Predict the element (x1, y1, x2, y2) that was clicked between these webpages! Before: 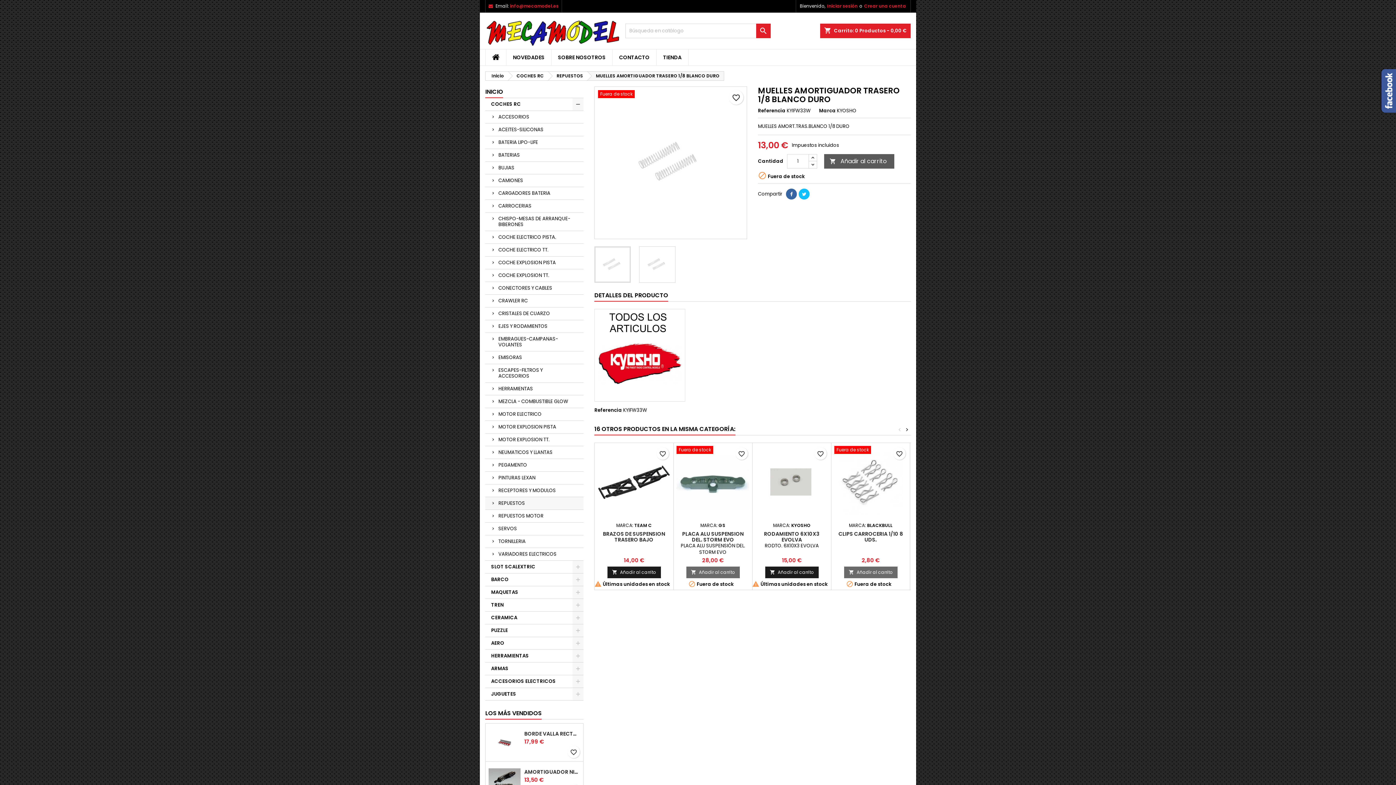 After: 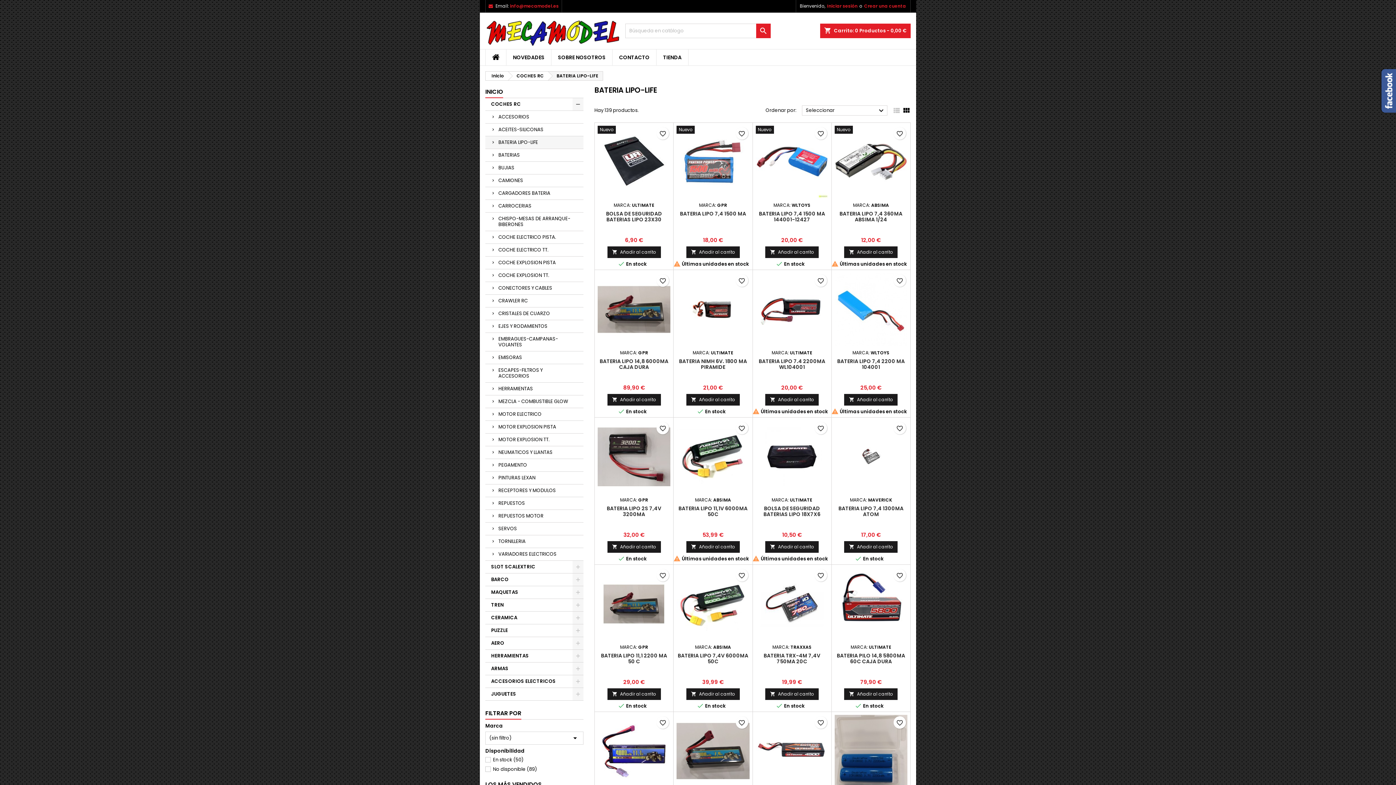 Action: label: BATERIA LIPO-LIFE bbox: (485, 136, 583, 149)